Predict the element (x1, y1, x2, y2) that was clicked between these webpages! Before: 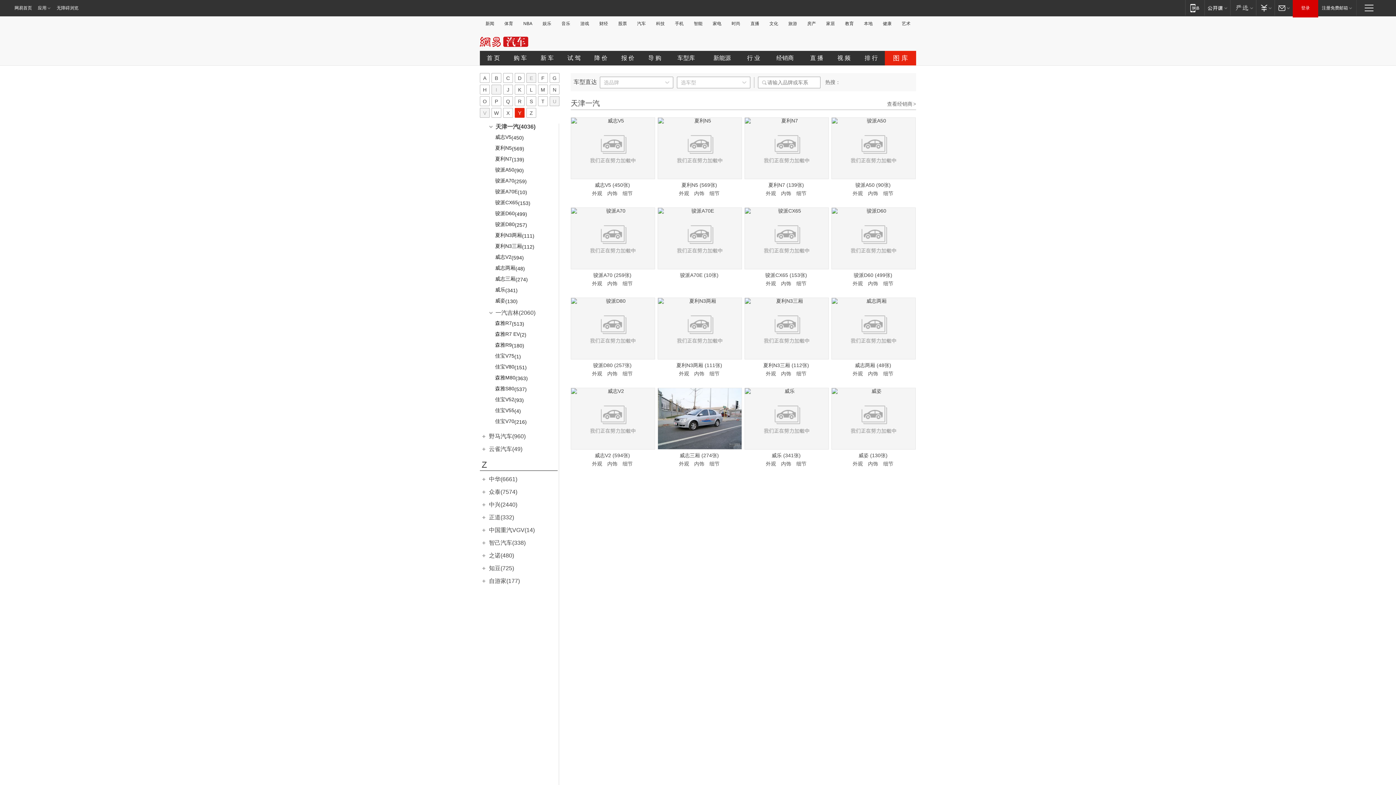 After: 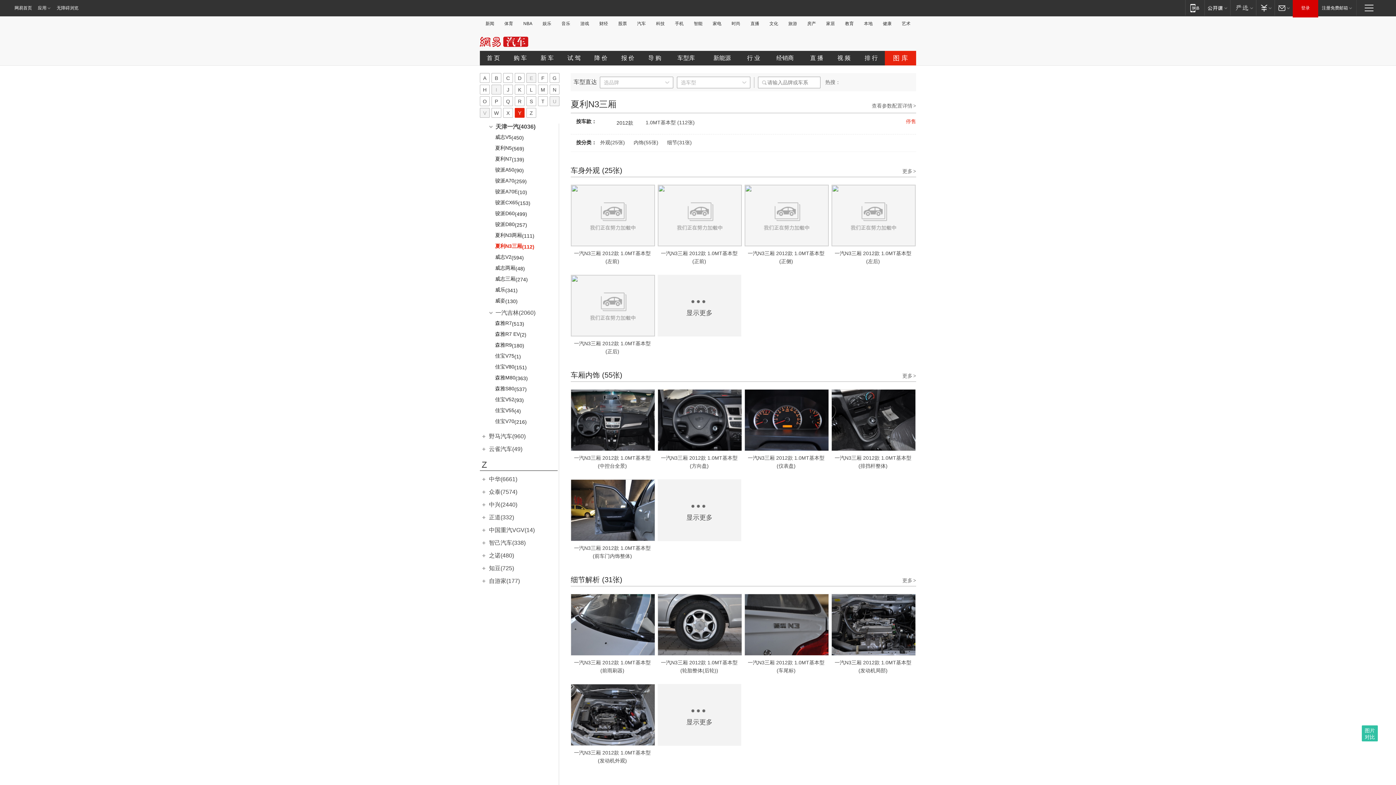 Action: bbox: (763, 362, 809, 369) label: 夏利N3三厢 (112张)